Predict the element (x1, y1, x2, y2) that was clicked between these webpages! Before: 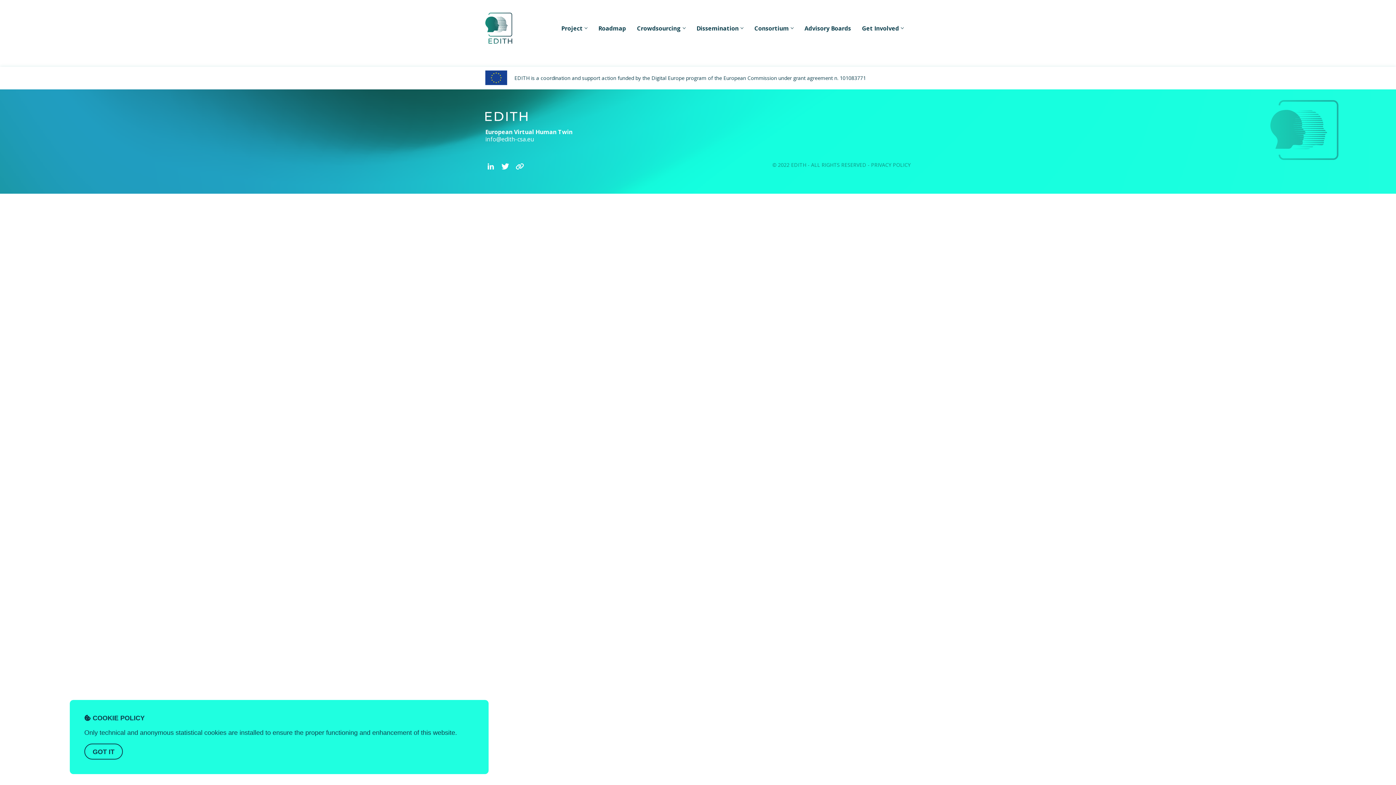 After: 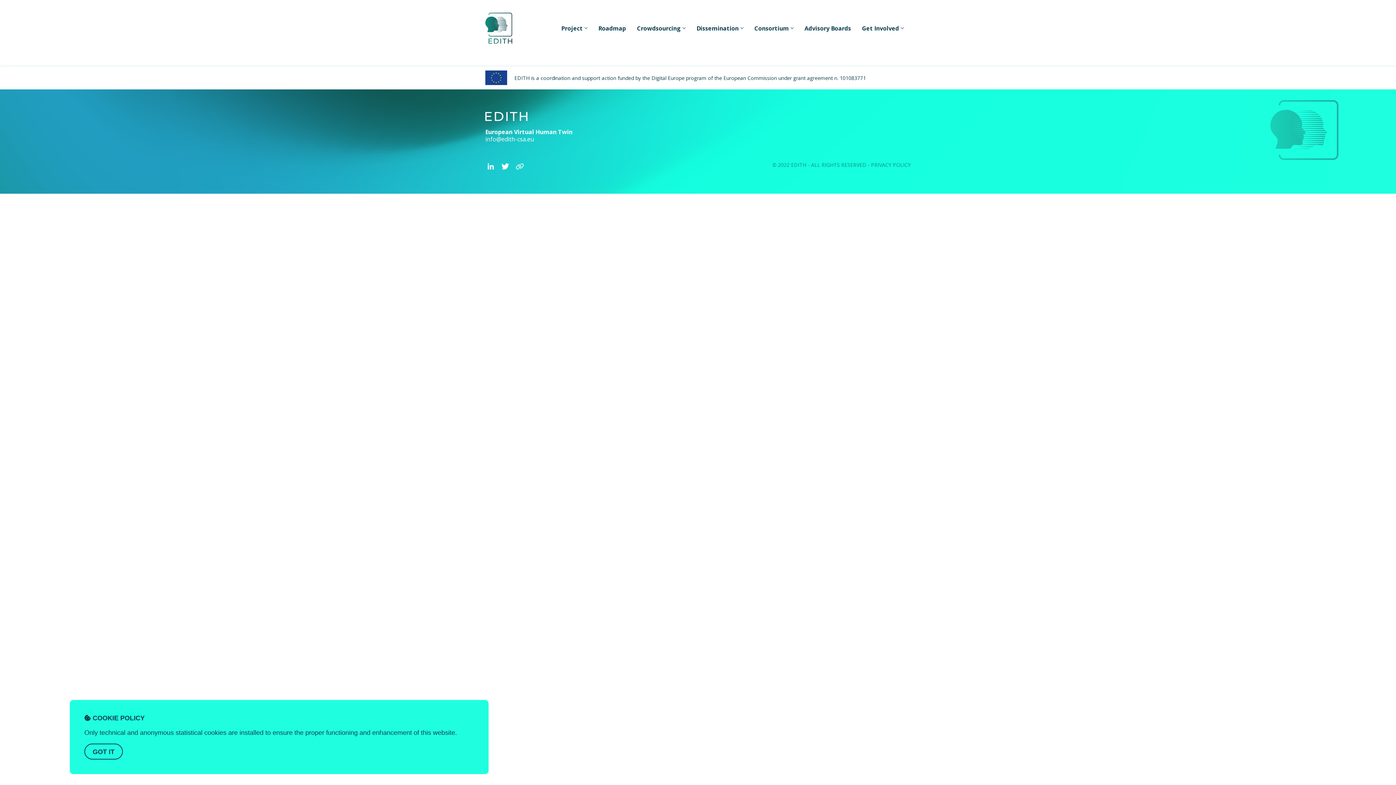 Action: bbox: (514, 161, 525, 172)